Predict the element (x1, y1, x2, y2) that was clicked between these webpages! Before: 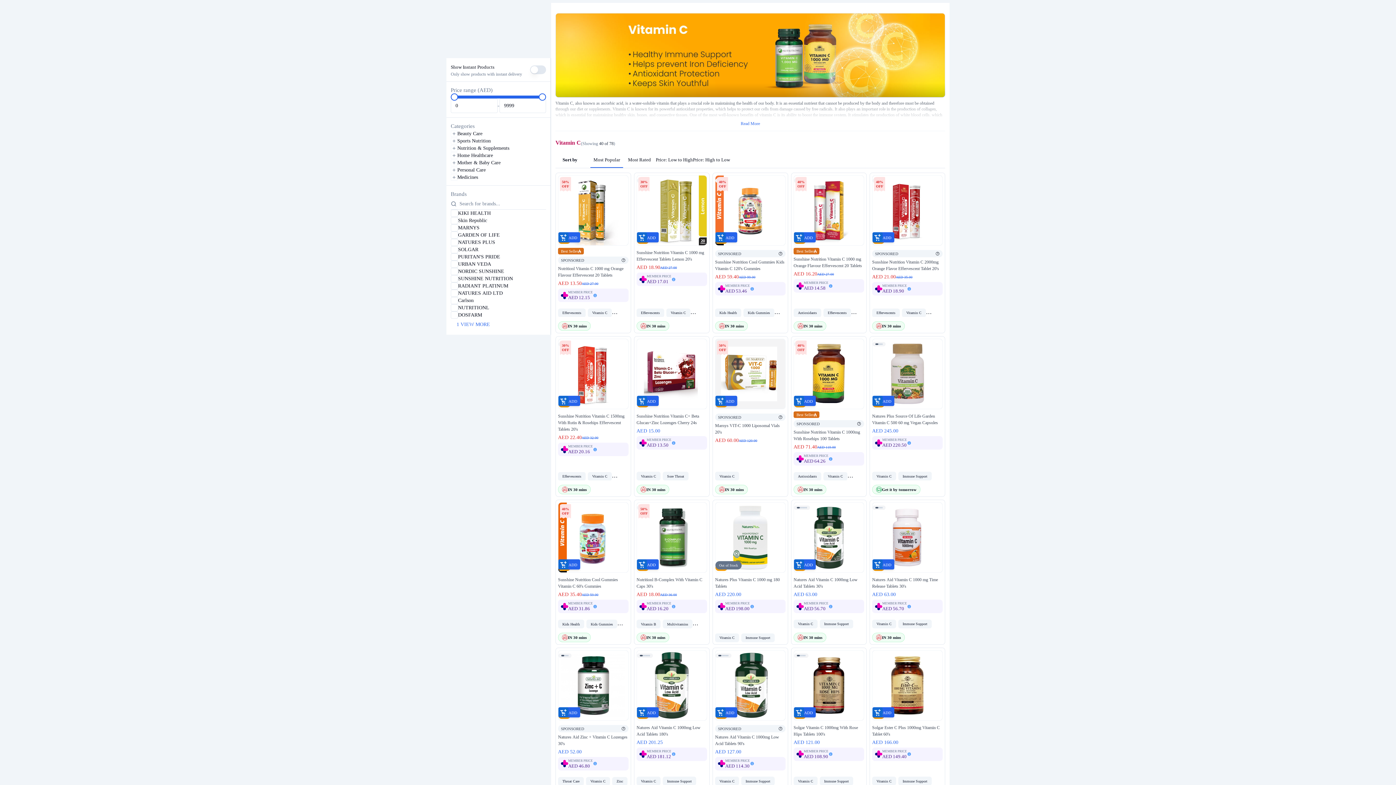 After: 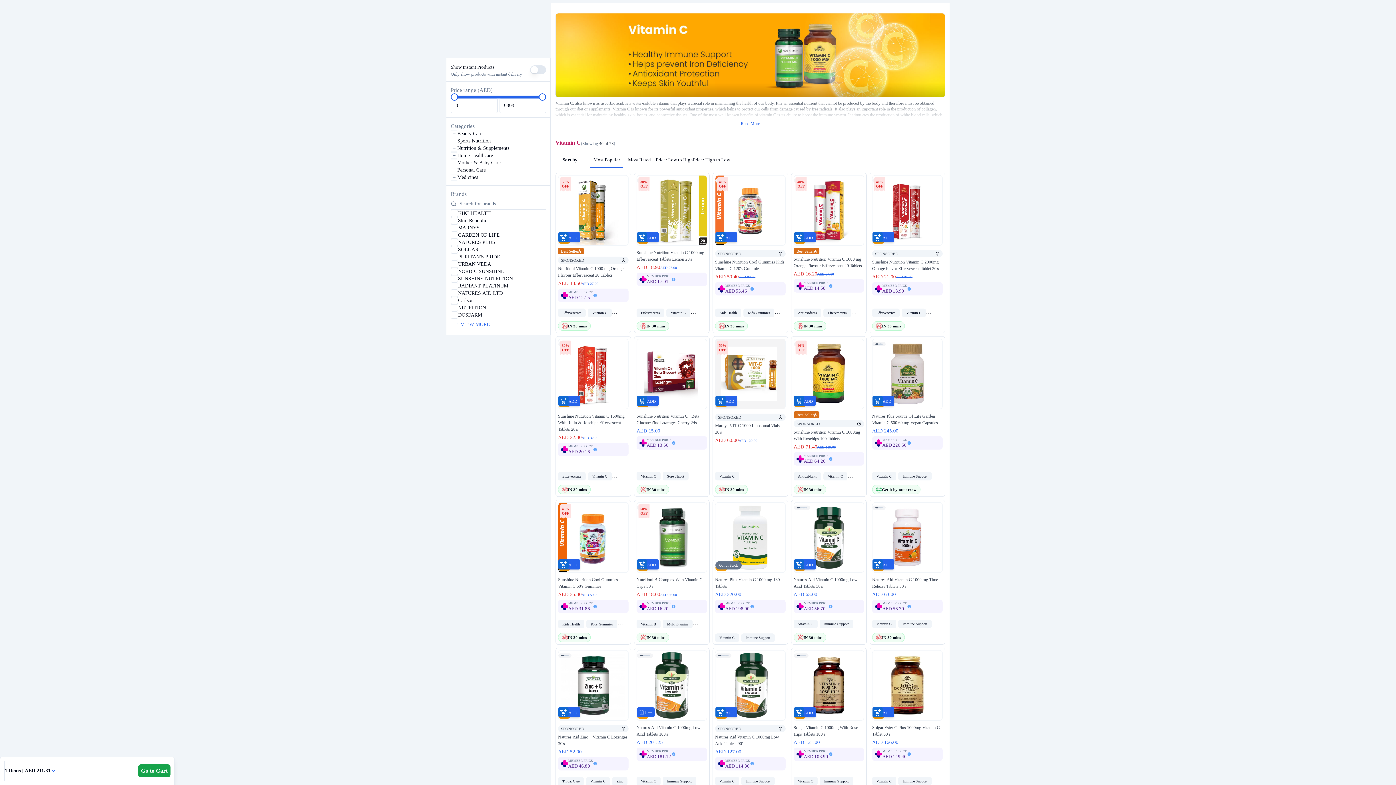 Action: bbox: (637, 707, 658, 717) label: ADD TO CART